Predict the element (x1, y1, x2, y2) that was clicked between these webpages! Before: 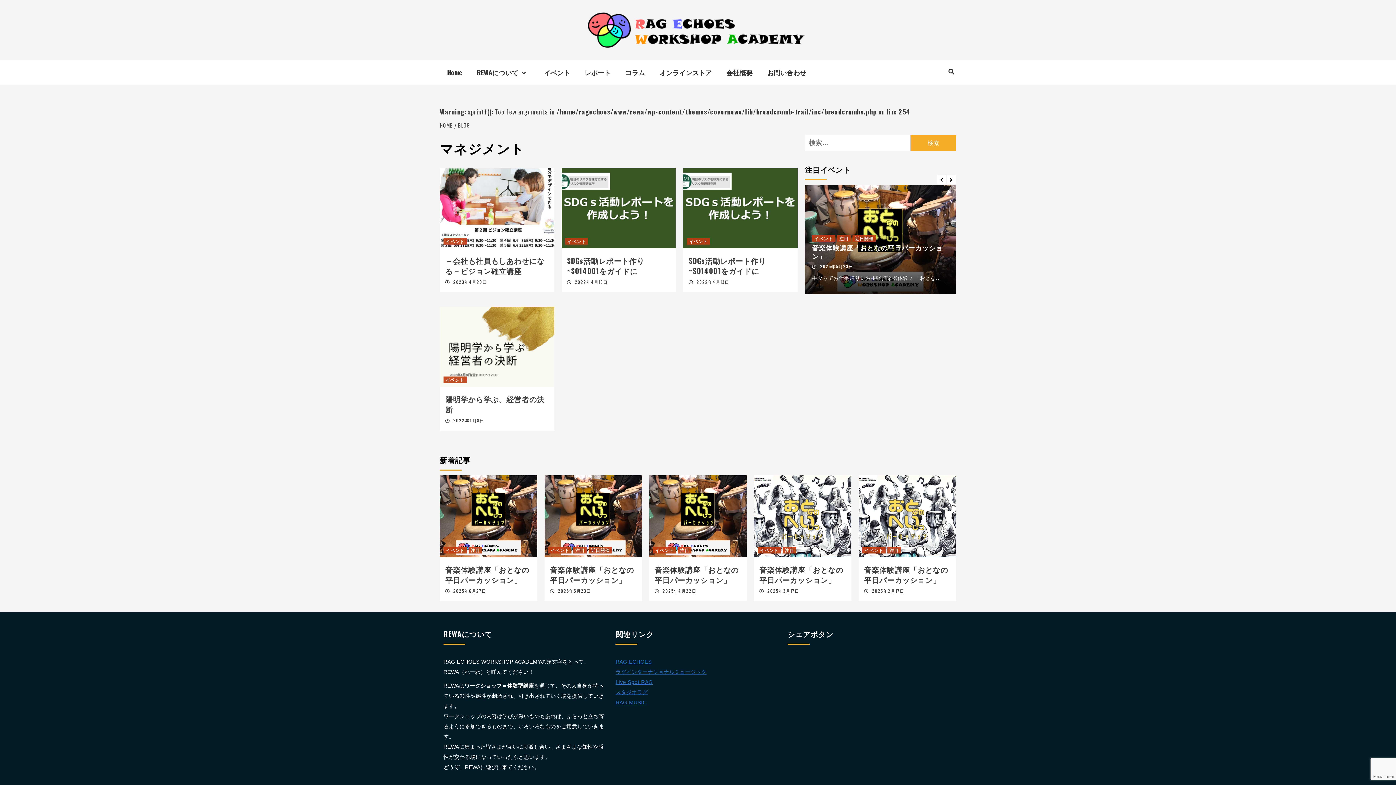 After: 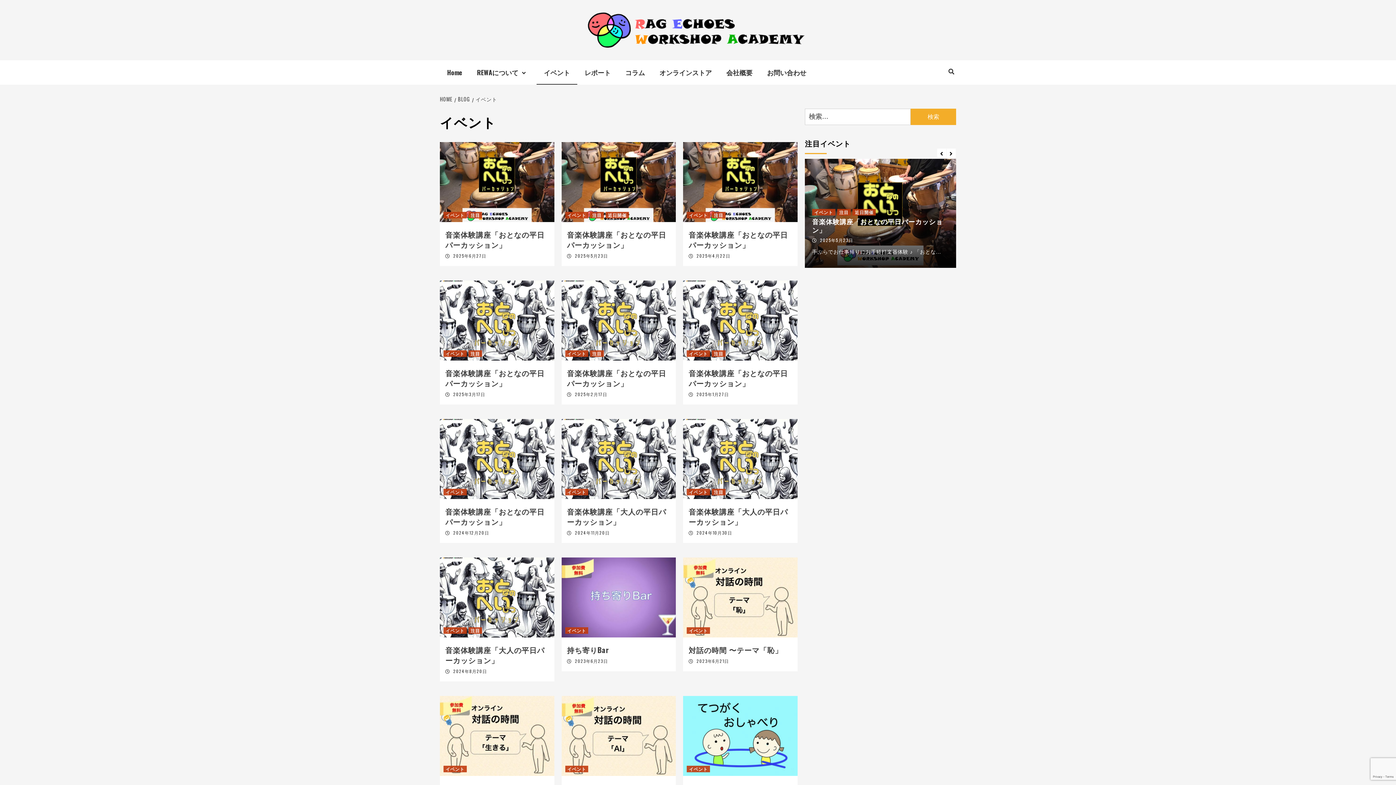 Action: bbox: (862, 547, 885, 553) label: イベント